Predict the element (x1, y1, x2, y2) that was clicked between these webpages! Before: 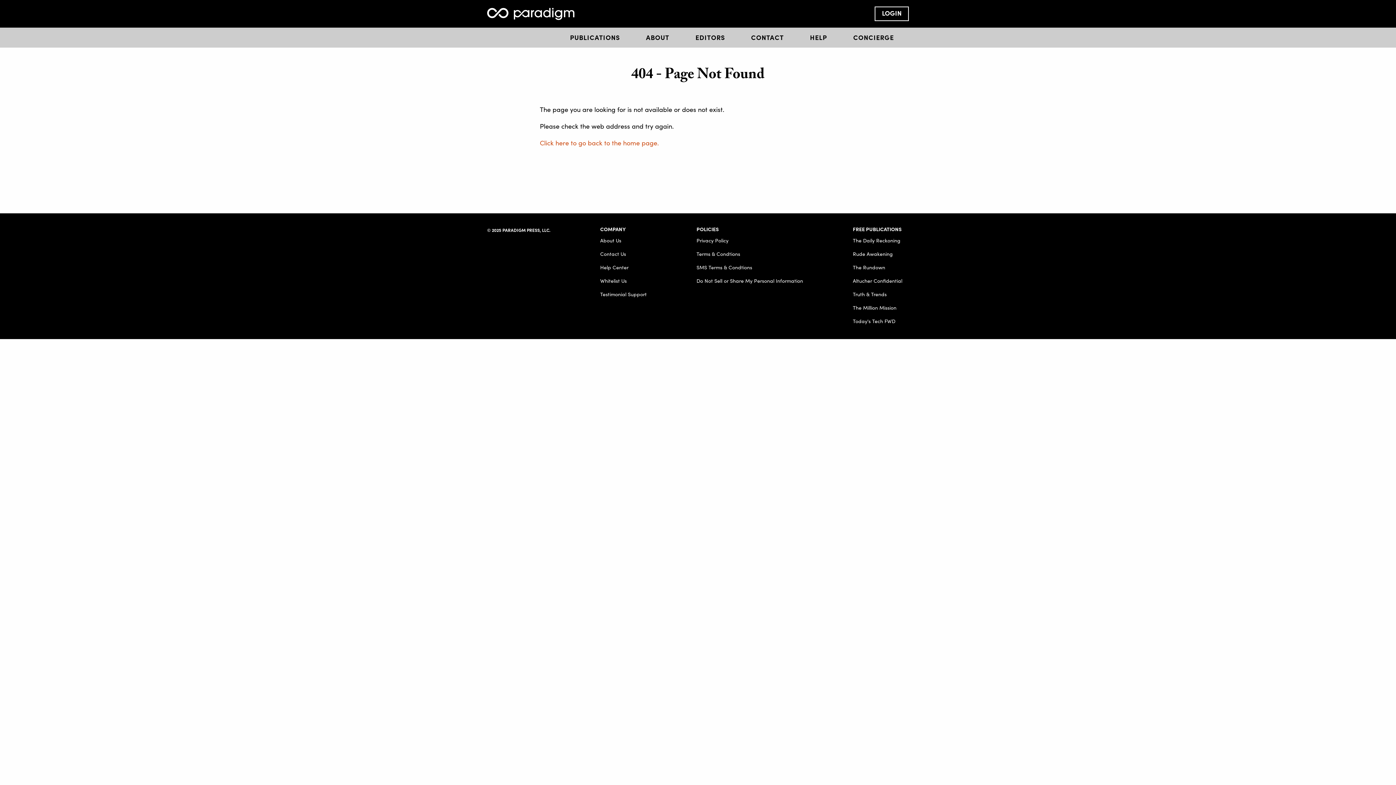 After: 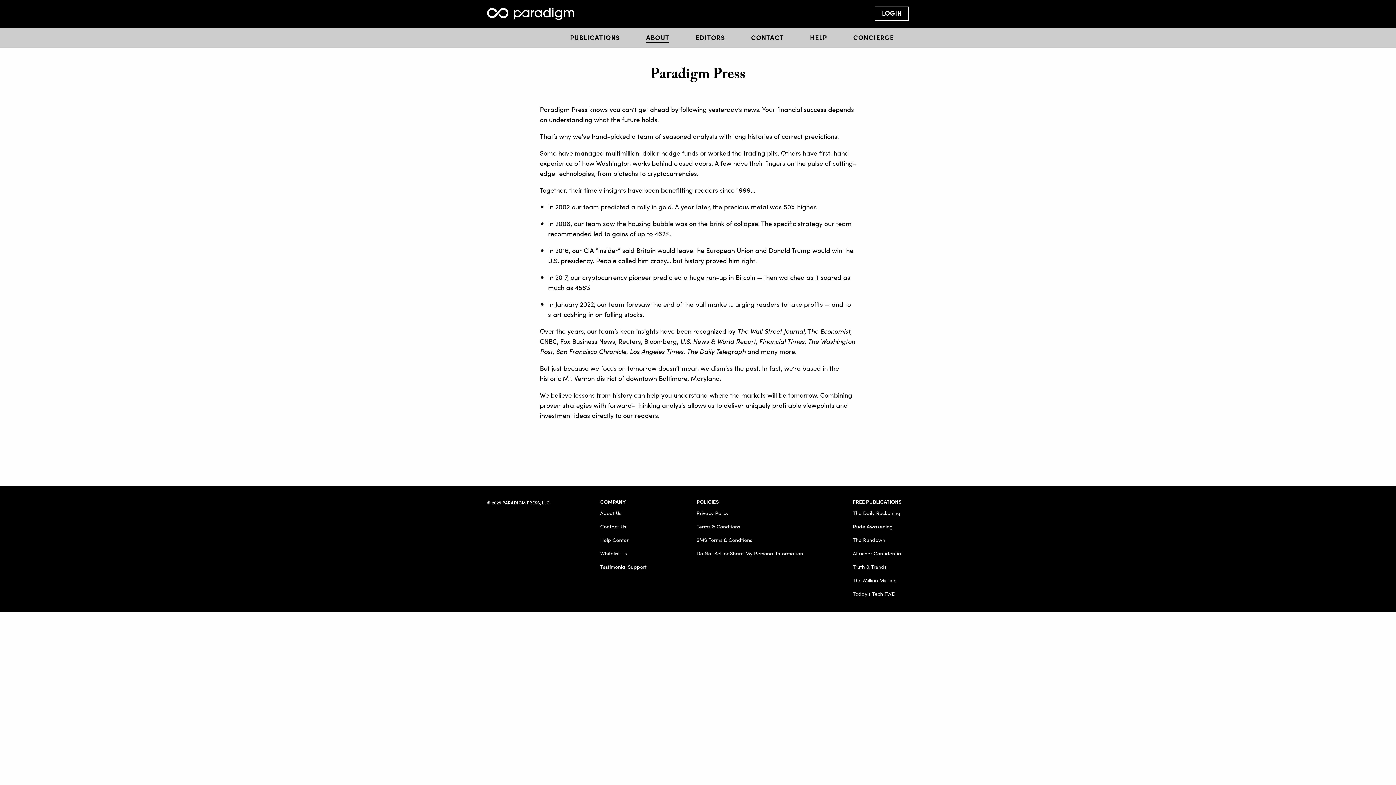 Action: bbox: (646, 32, 669, 41) label: ABOUT